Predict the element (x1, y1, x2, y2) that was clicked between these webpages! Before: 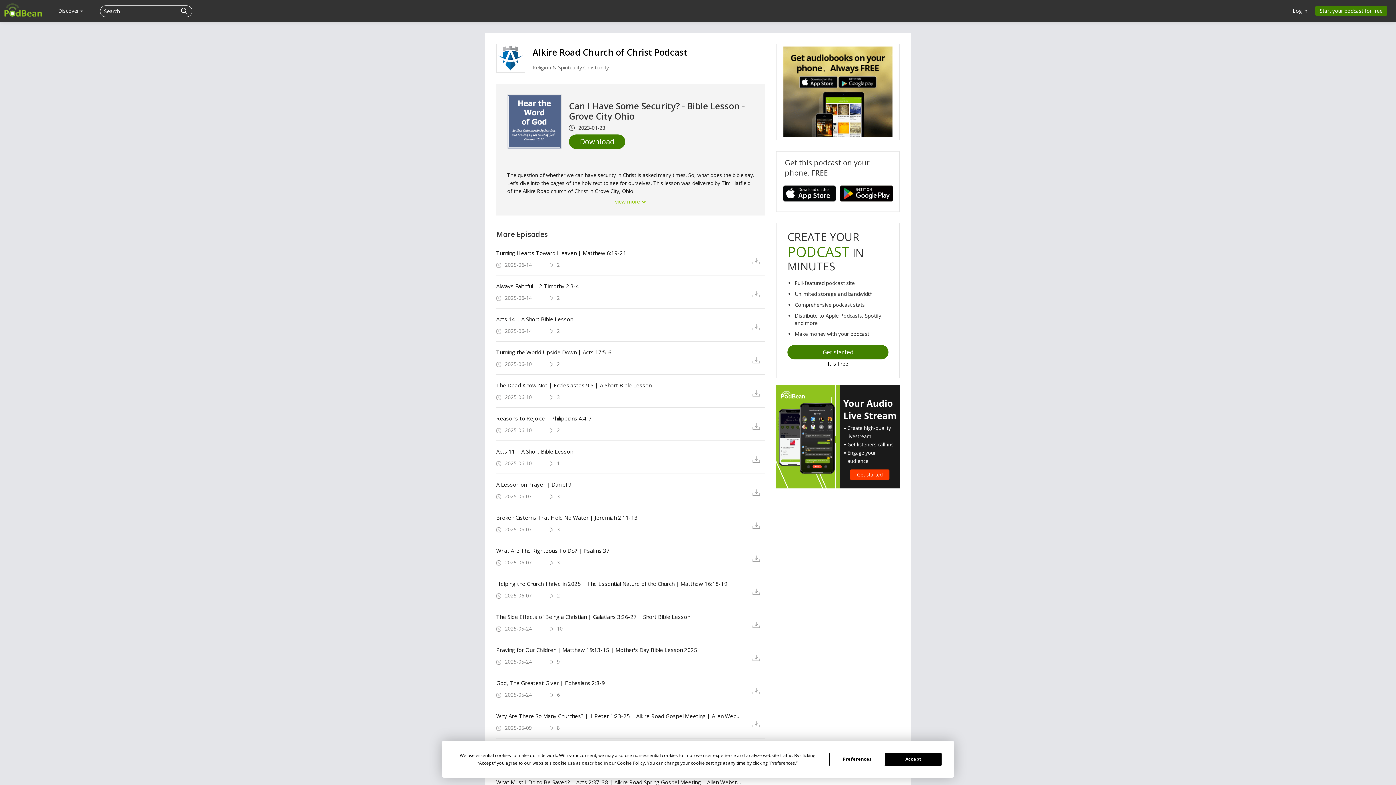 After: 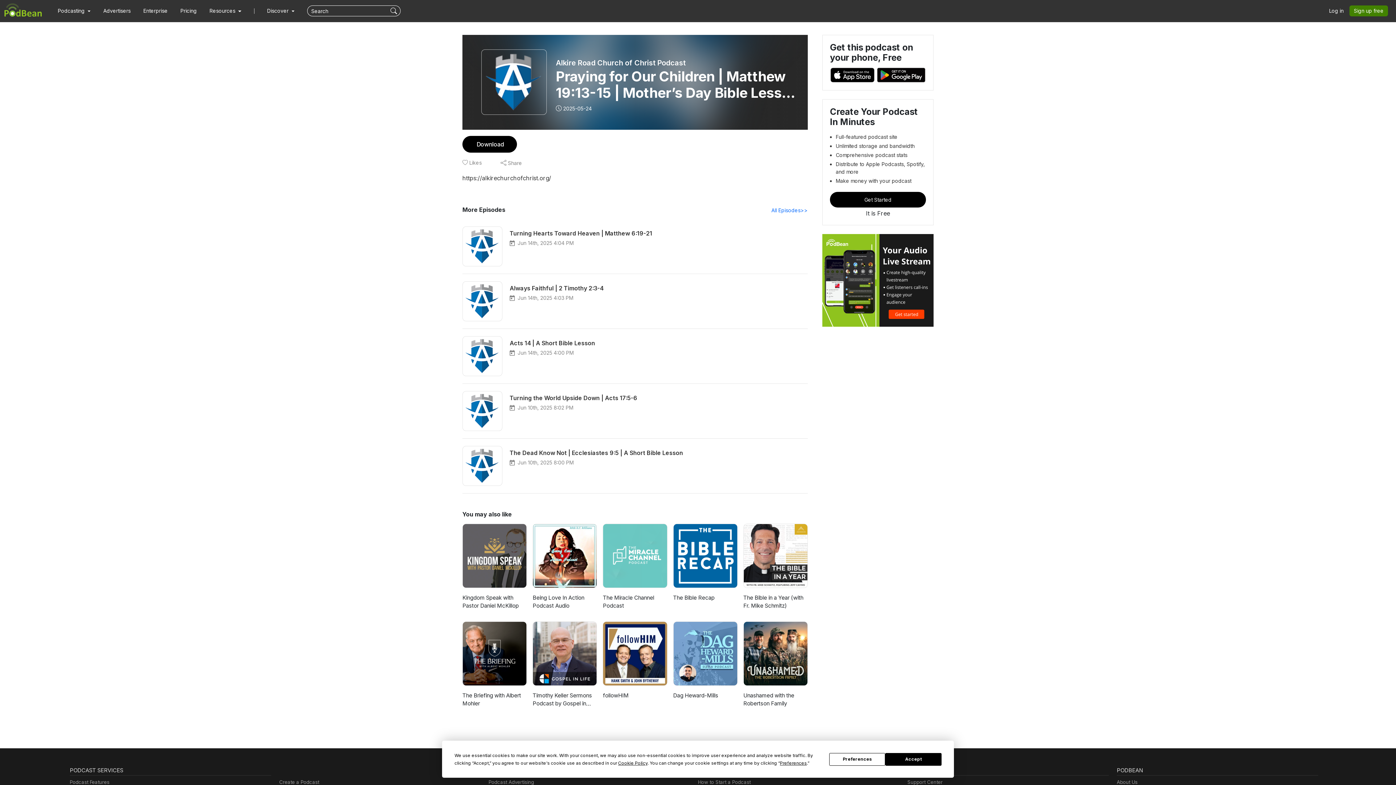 Action: label: Praying for Our Children | Matthew 19:13-15 | Mother's Day Bible Lesson 2025 bbox: (496, 647, 741, 653)